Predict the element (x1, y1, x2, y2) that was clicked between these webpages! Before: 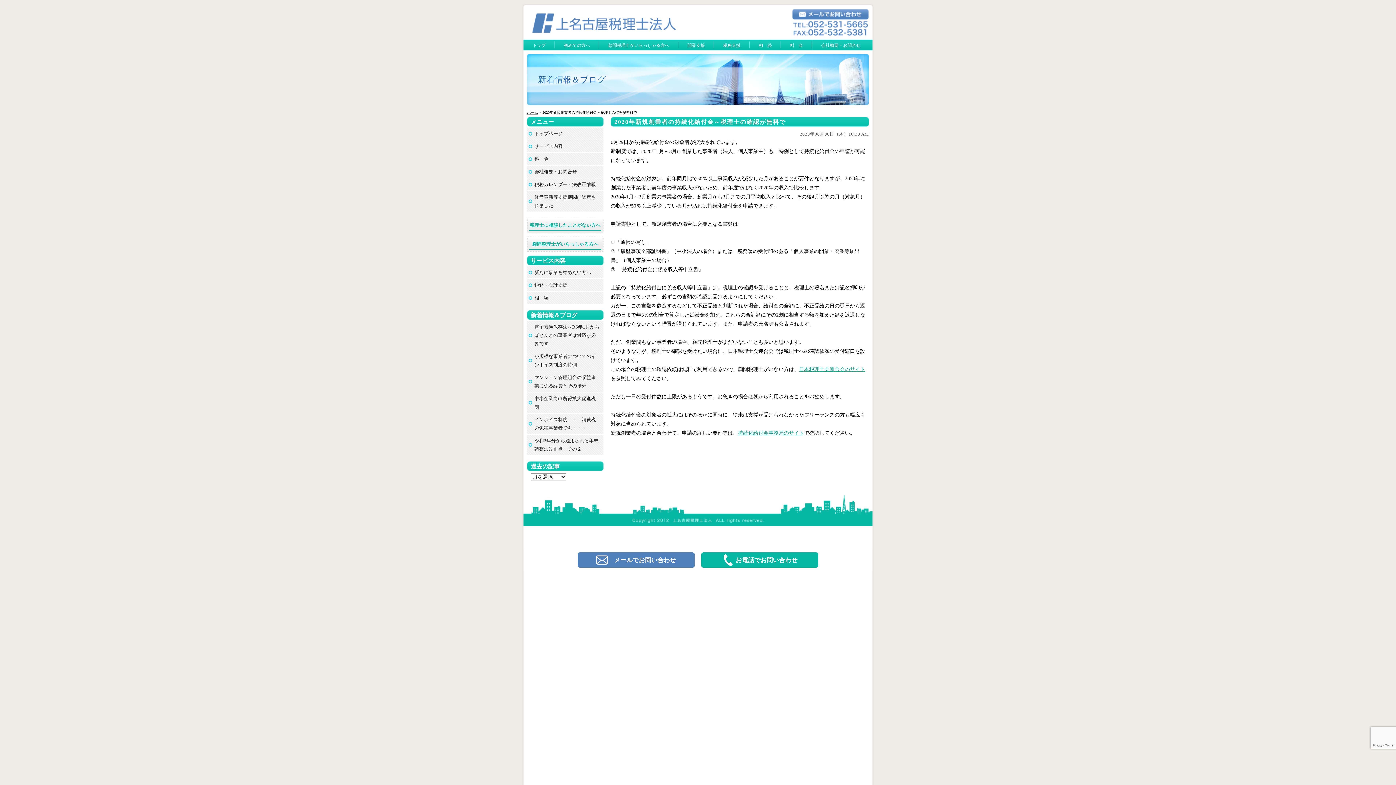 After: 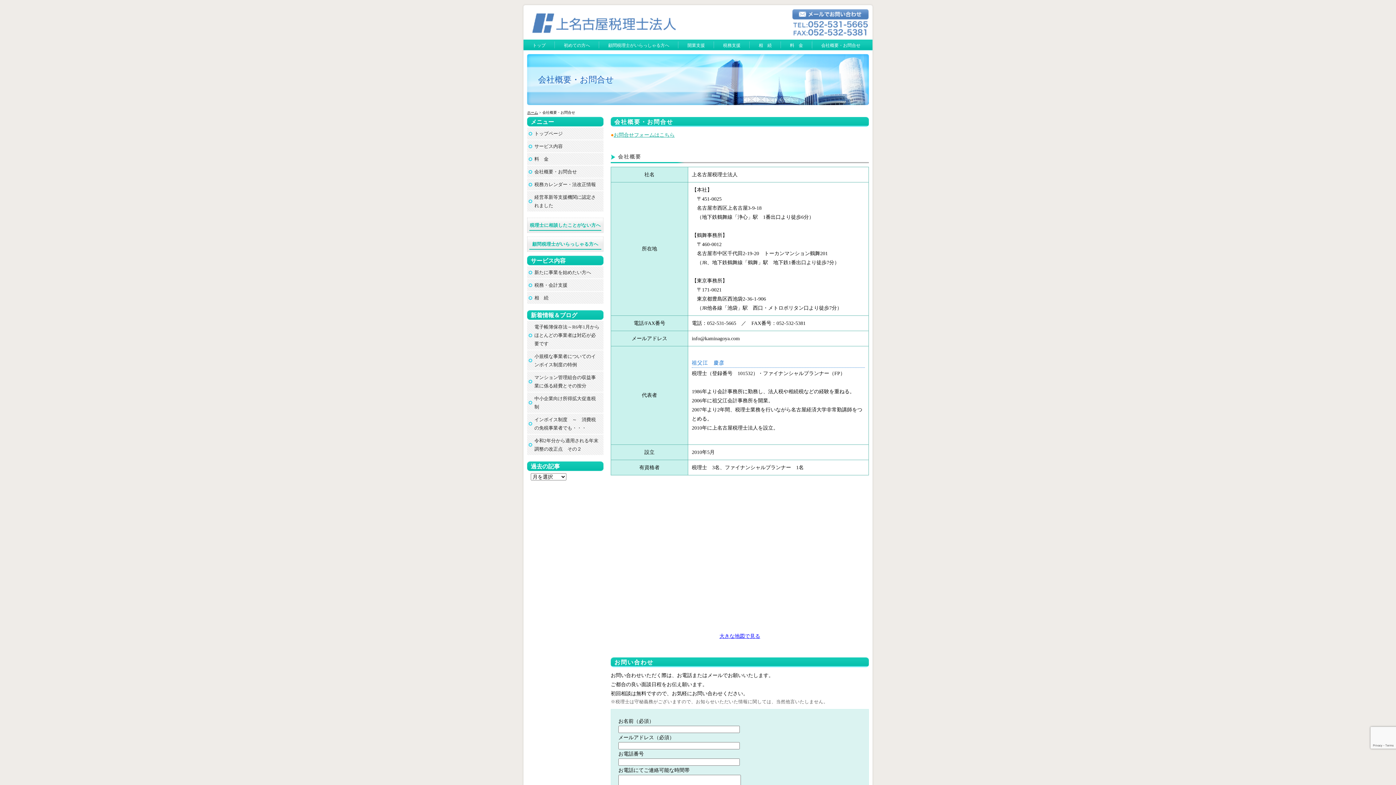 Action: label: 会社概要・お問合せ bbox: (534, 169, 577, 174)